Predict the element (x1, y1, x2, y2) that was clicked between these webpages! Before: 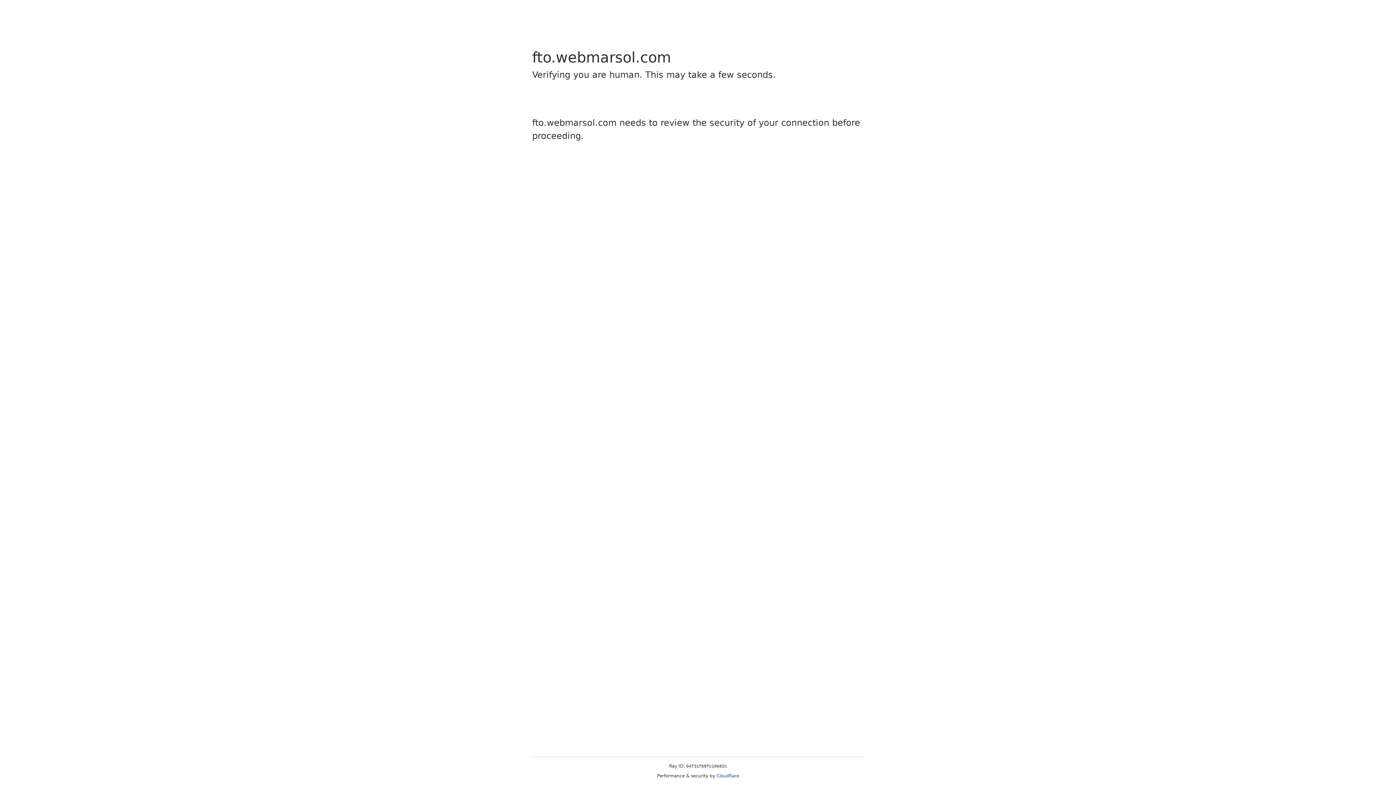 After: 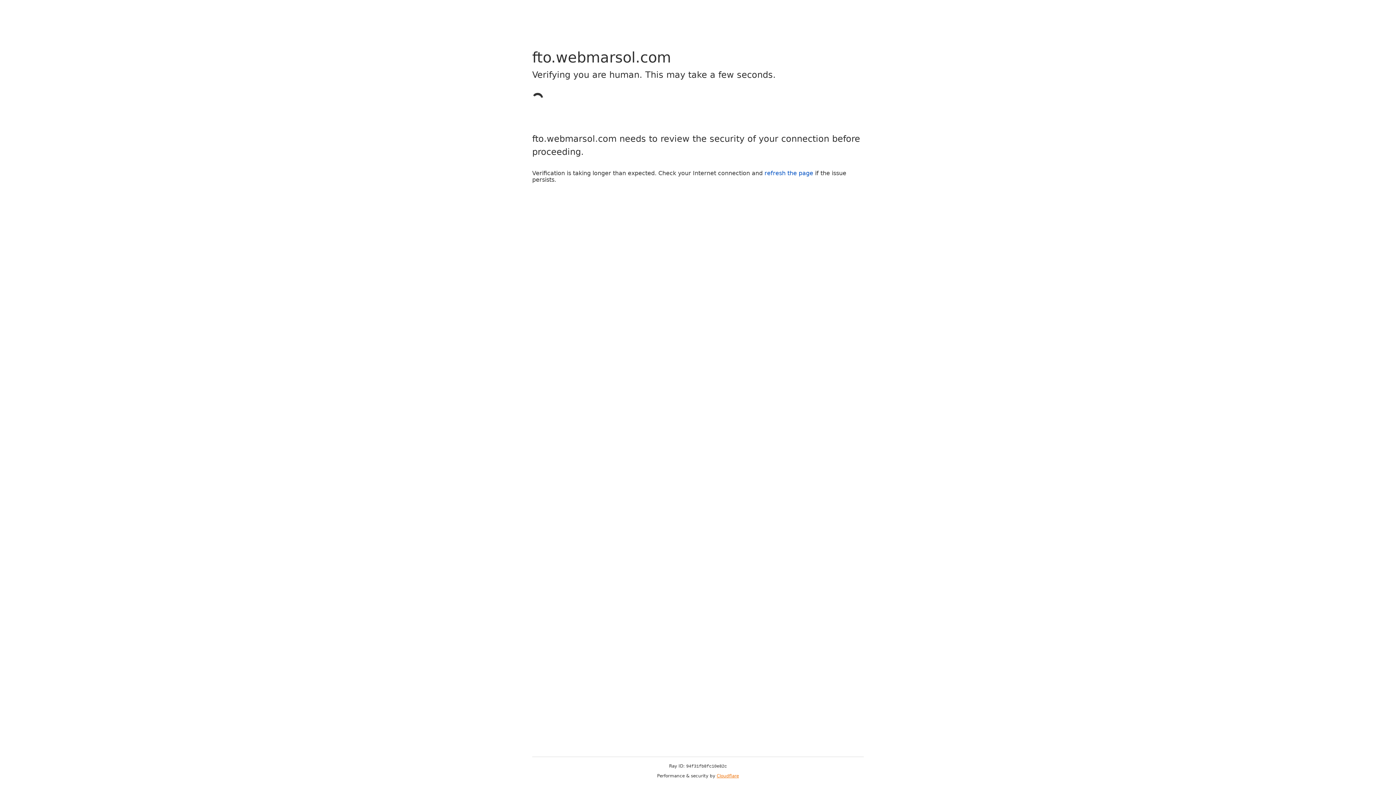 Action: label: Cloudflare bbox: (716, 773, 739, 778)